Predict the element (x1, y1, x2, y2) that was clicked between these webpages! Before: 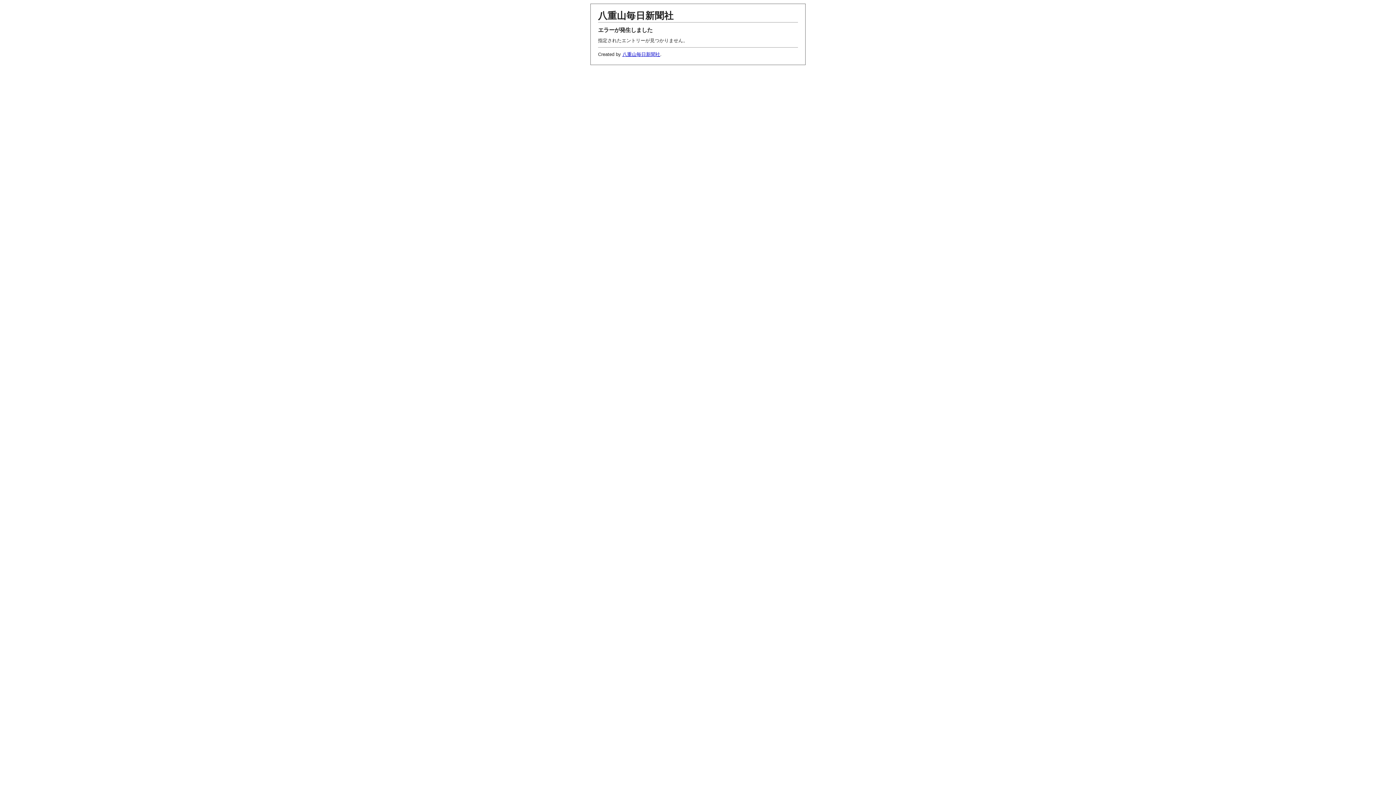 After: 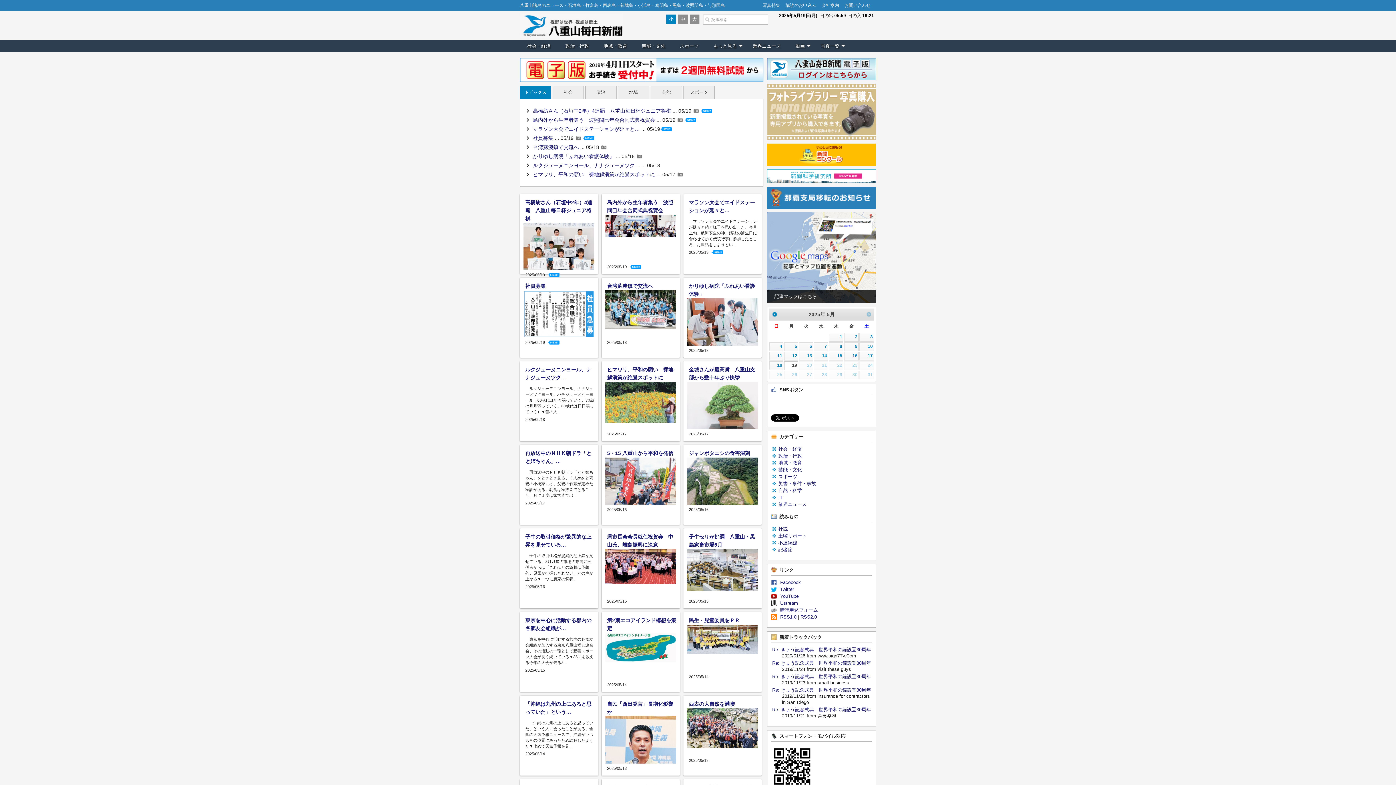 Action: bbox: (622, 51, 660, 57) label: 八重山毎日新聞社